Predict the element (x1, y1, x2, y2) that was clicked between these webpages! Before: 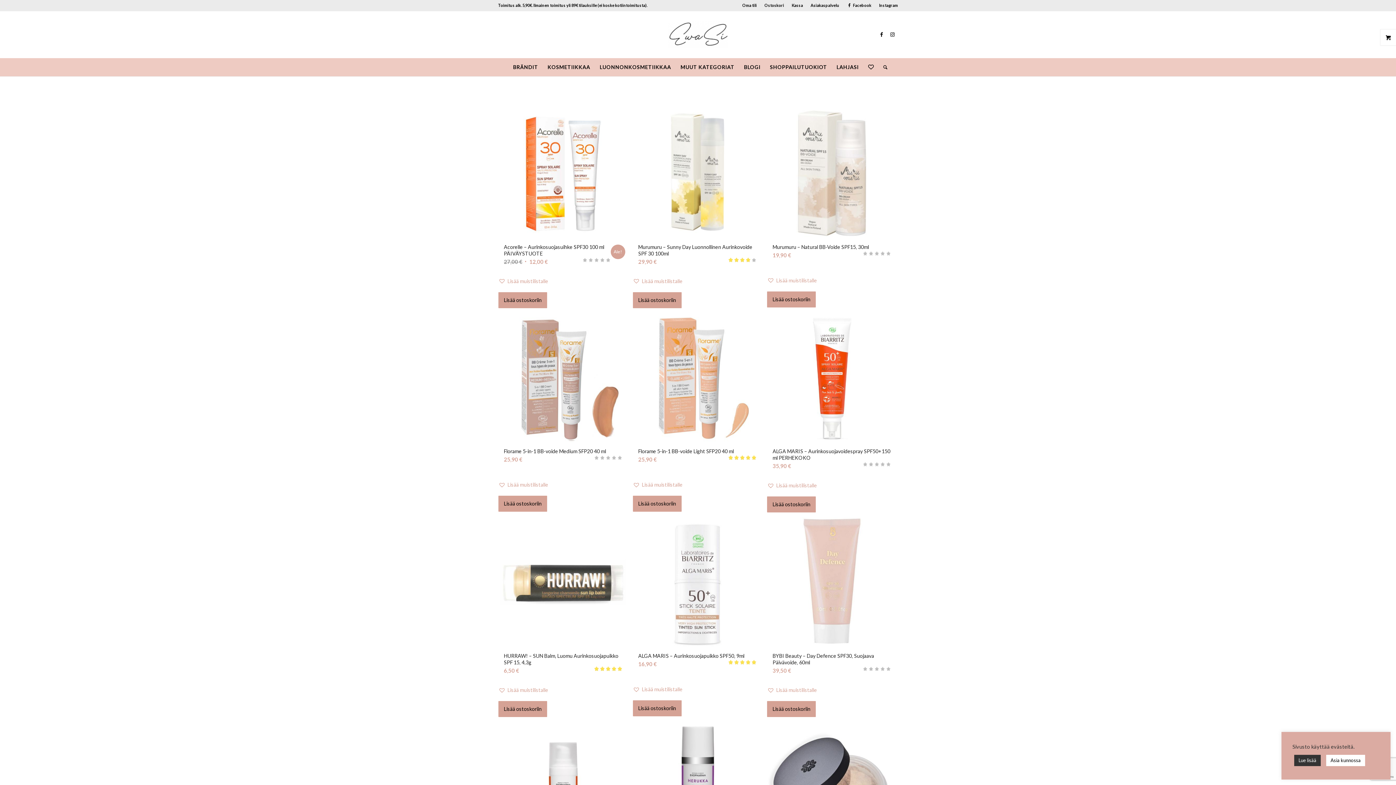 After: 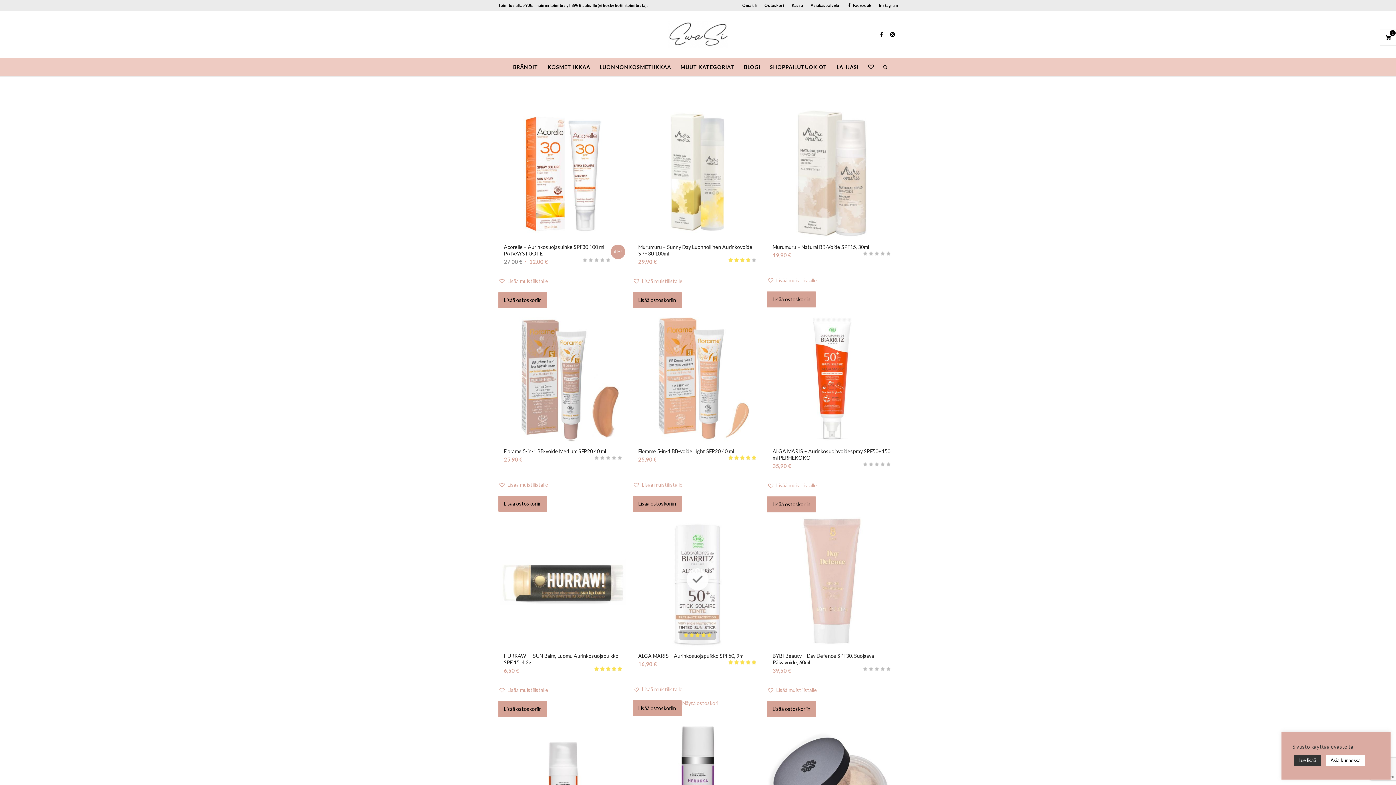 Action: bbox: (632, 700, 681, 716) label: Lisää ostoskoriin: “ALGA MARIS - Aurinkosuojapuikko SPF50, 9ml”